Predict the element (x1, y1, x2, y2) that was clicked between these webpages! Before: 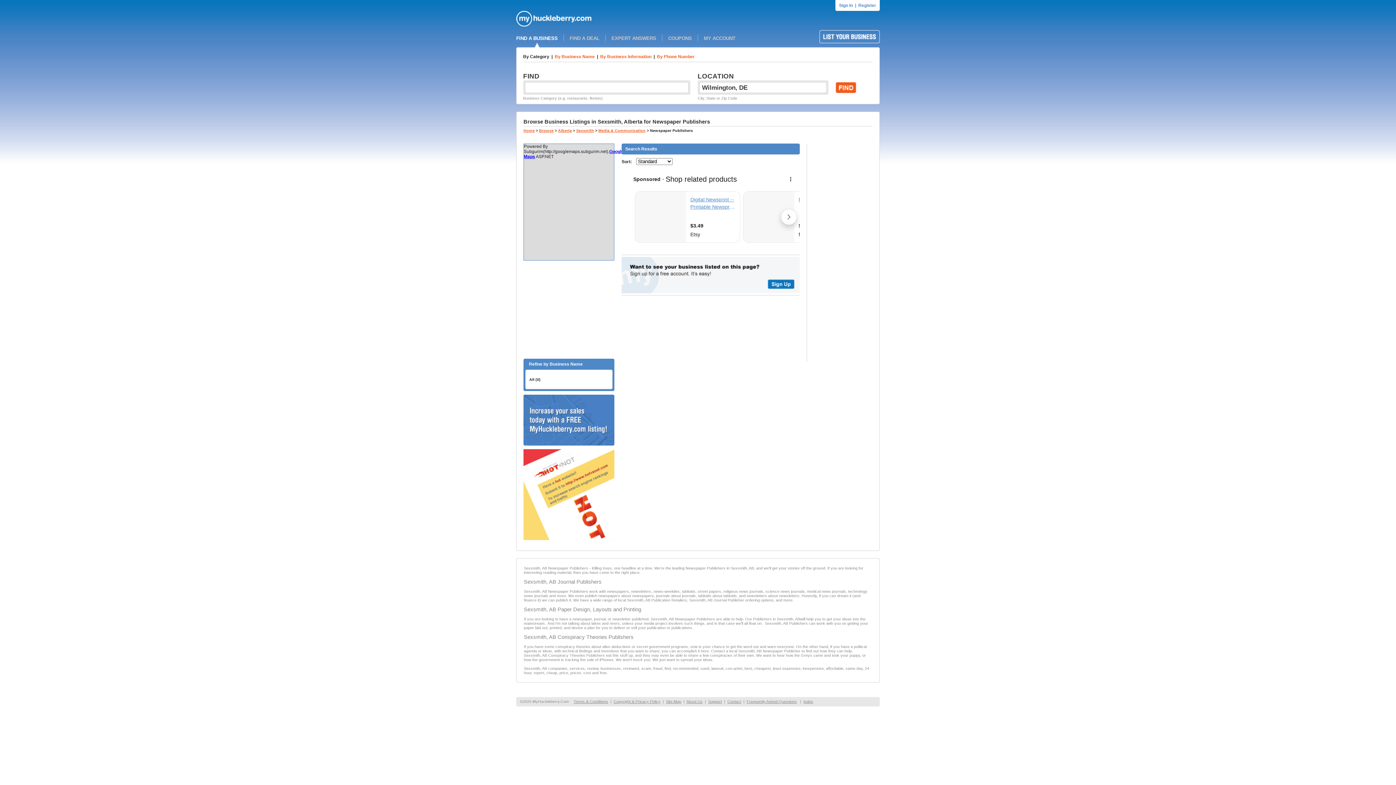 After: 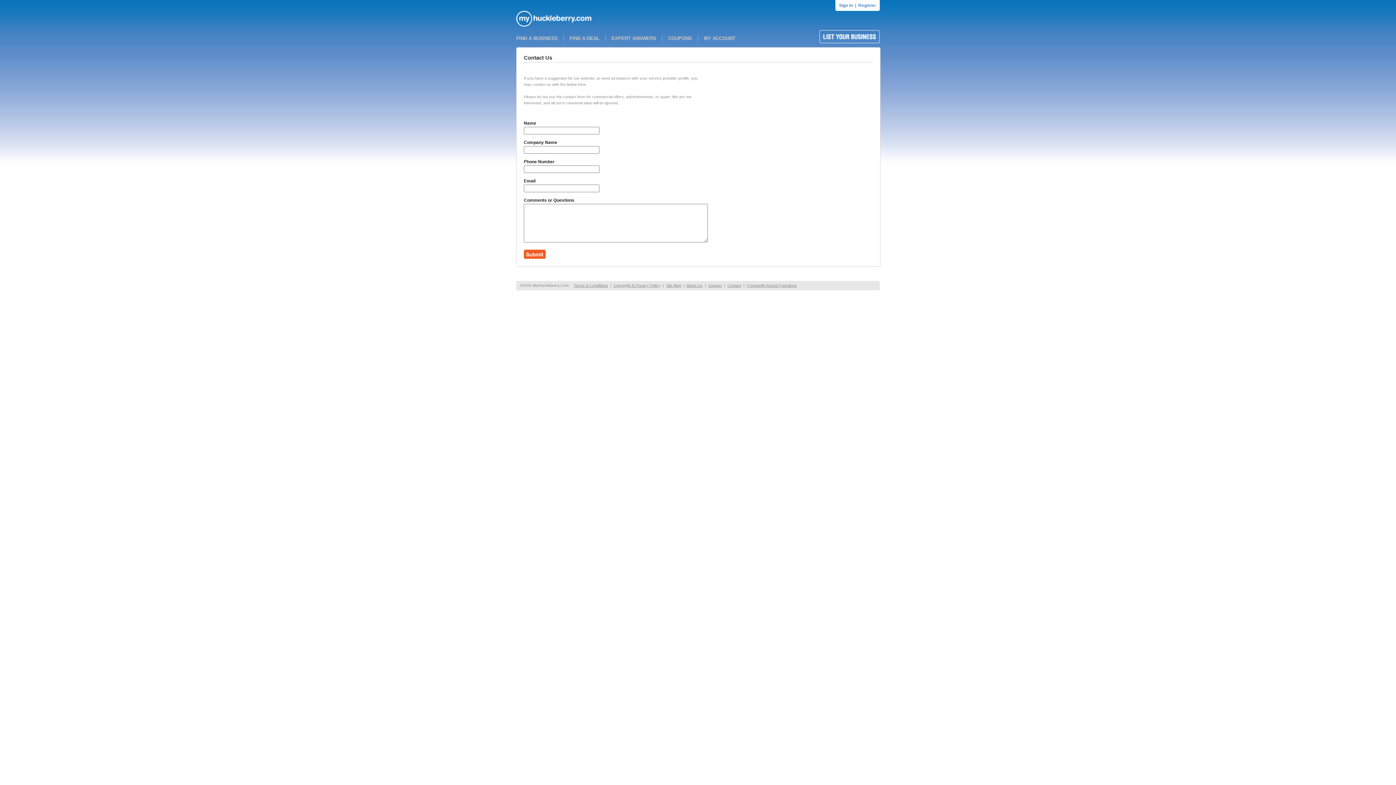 Action: bbox: (727, 699, 741, 704) label: Contact